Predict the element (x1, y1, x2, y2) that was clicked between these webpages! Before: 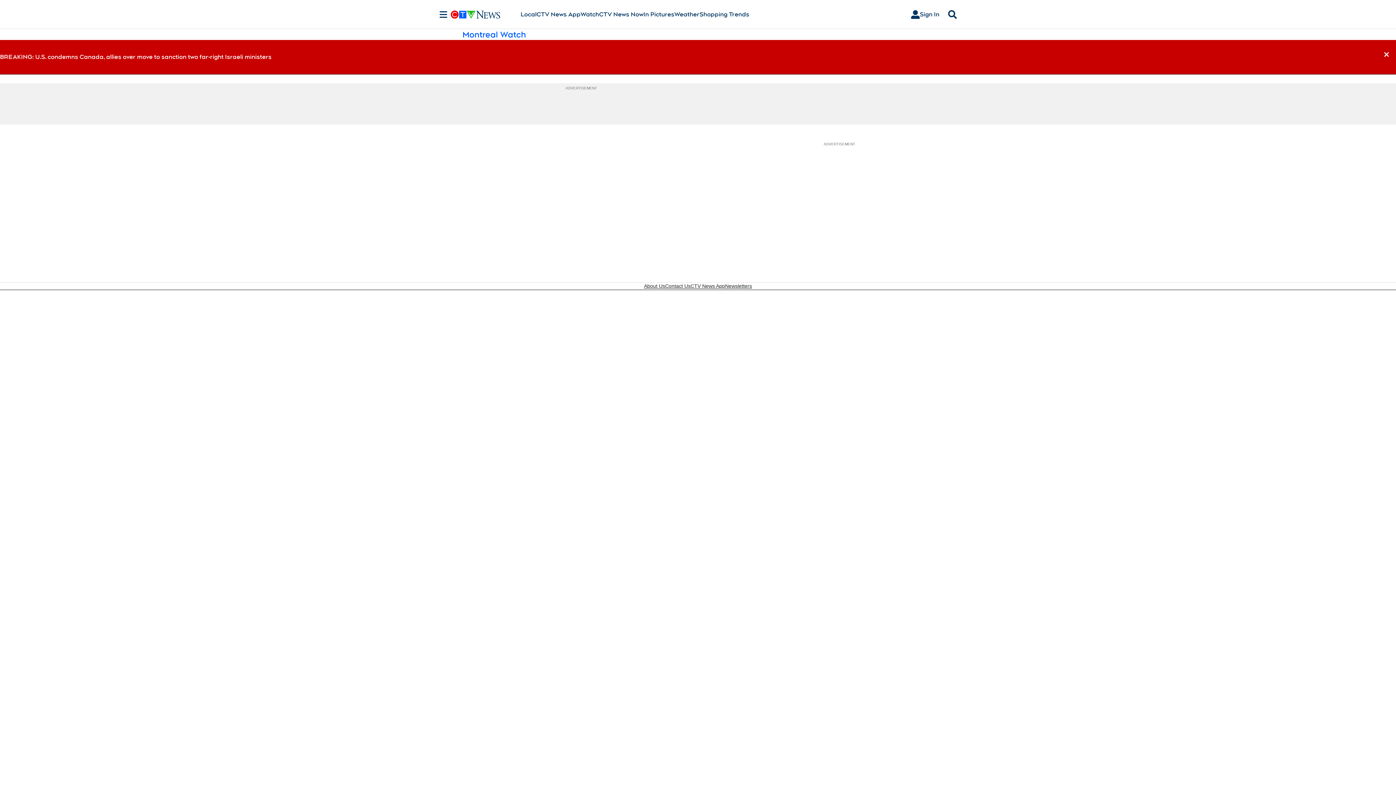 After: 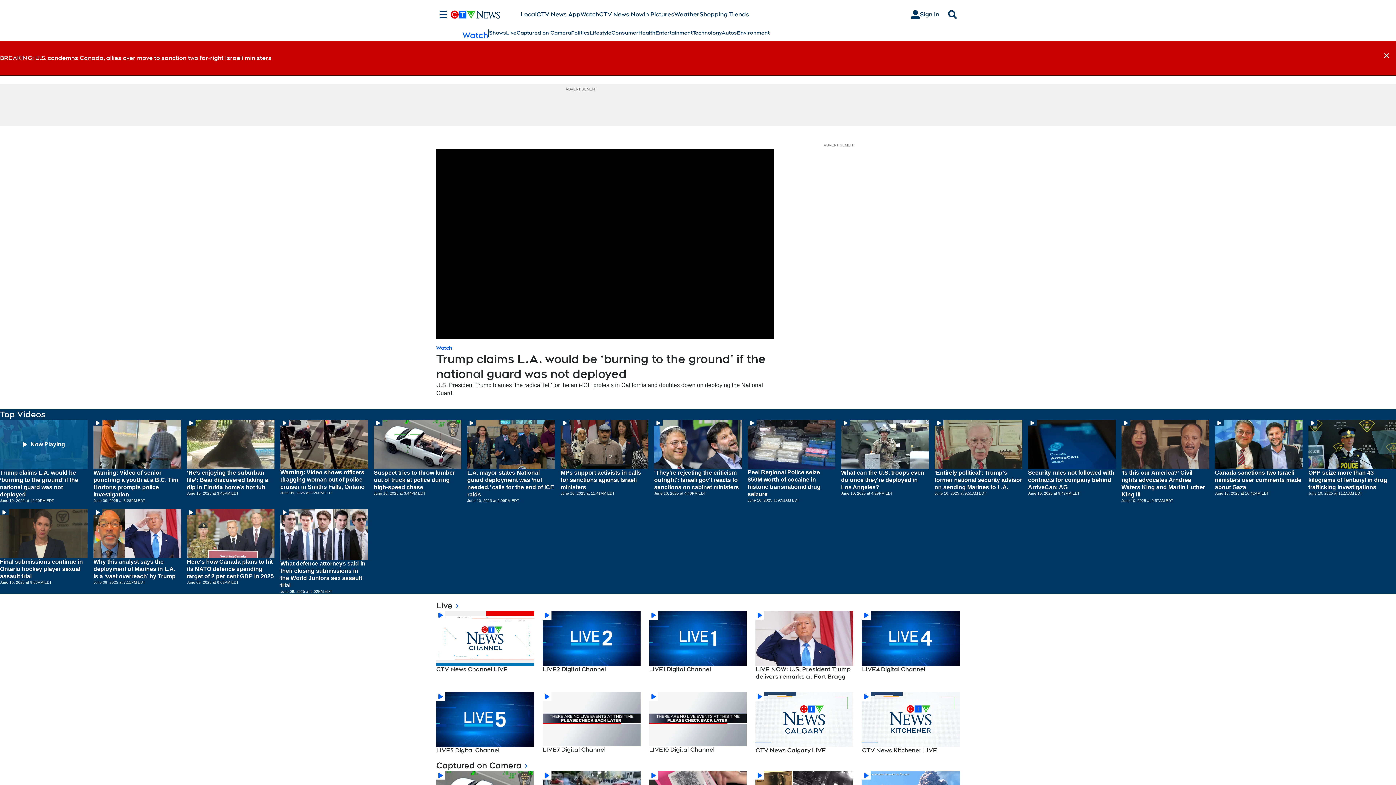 Action: bbox: (580, 10, 599, 18) label: Watch